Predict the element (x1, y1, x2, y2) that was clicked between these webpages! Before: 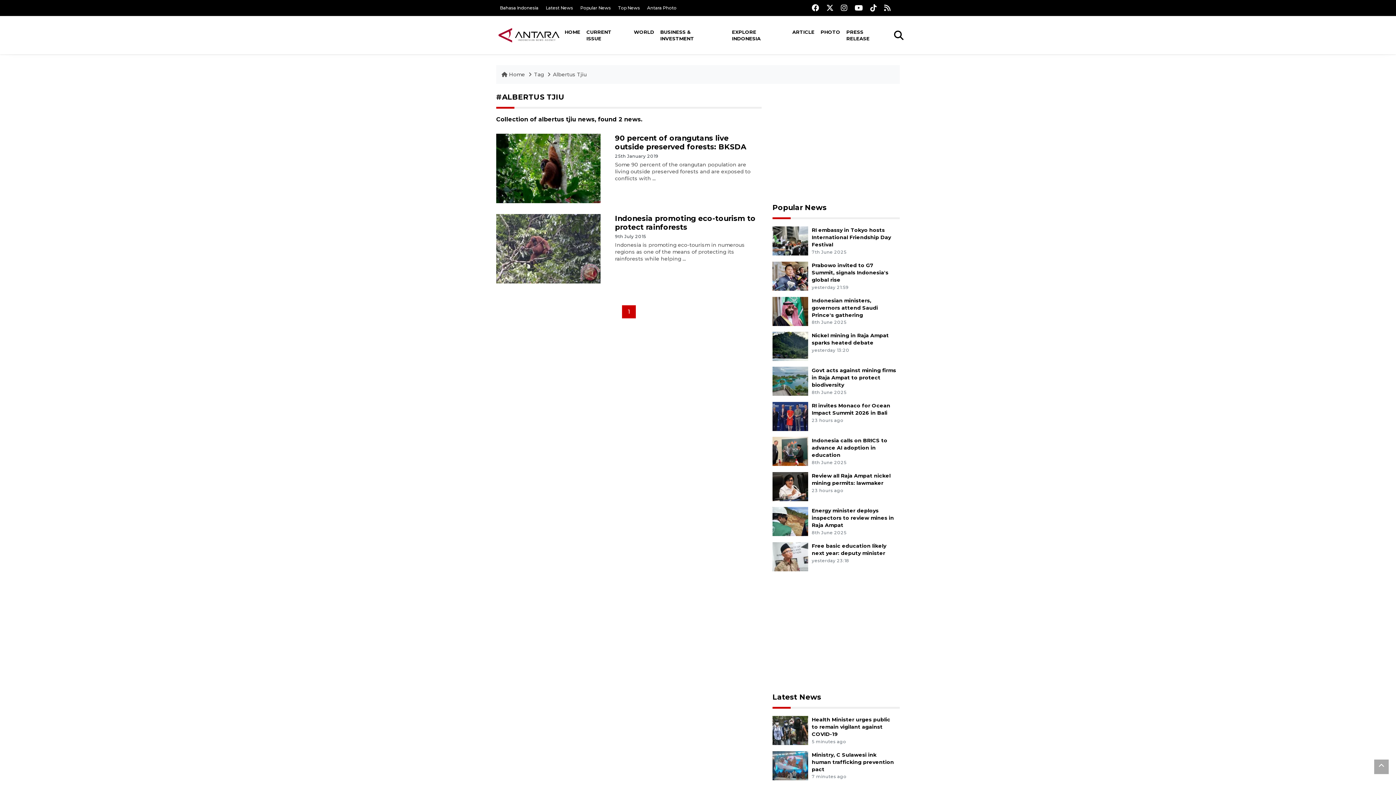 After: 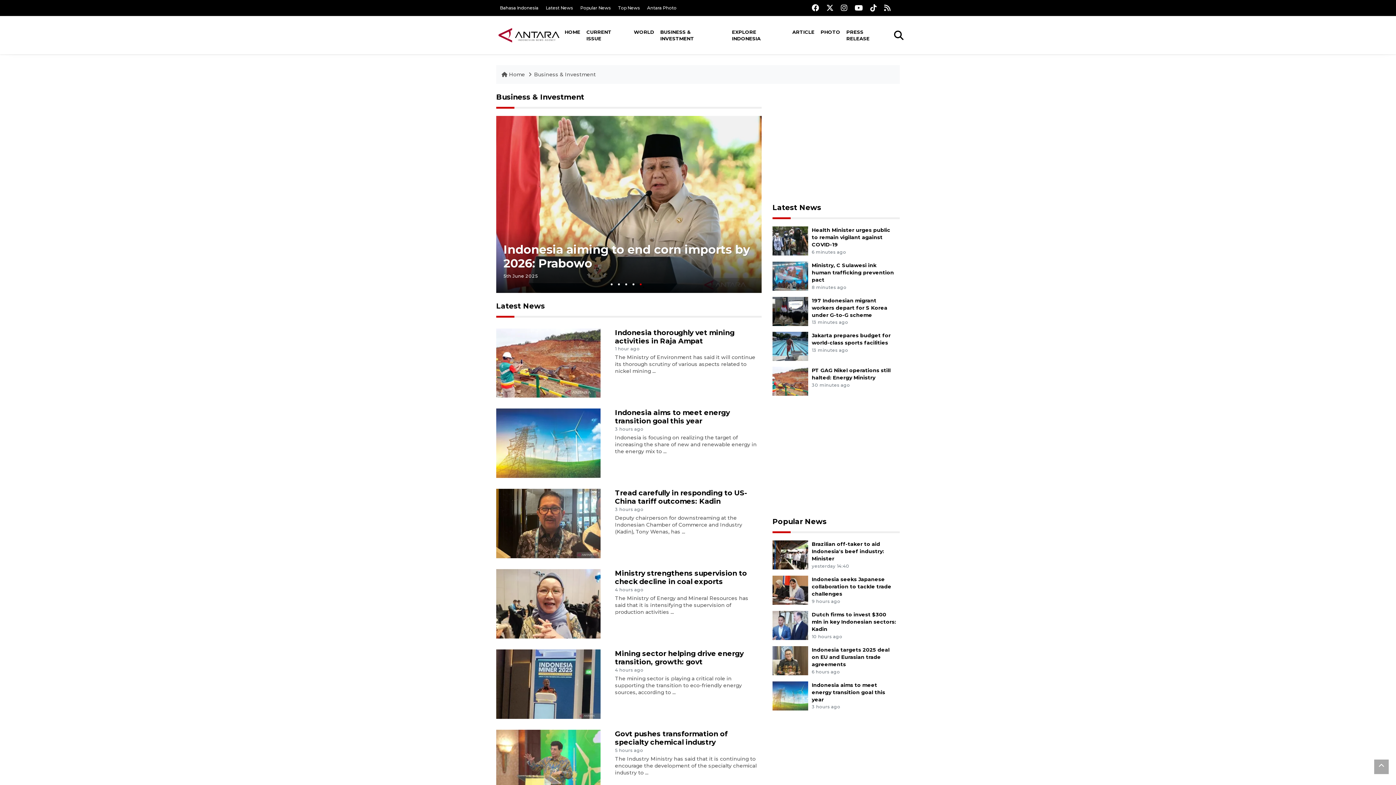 Action: bbox: (657, 16, 729, 54) label: BUSINESS & INVESTMENT